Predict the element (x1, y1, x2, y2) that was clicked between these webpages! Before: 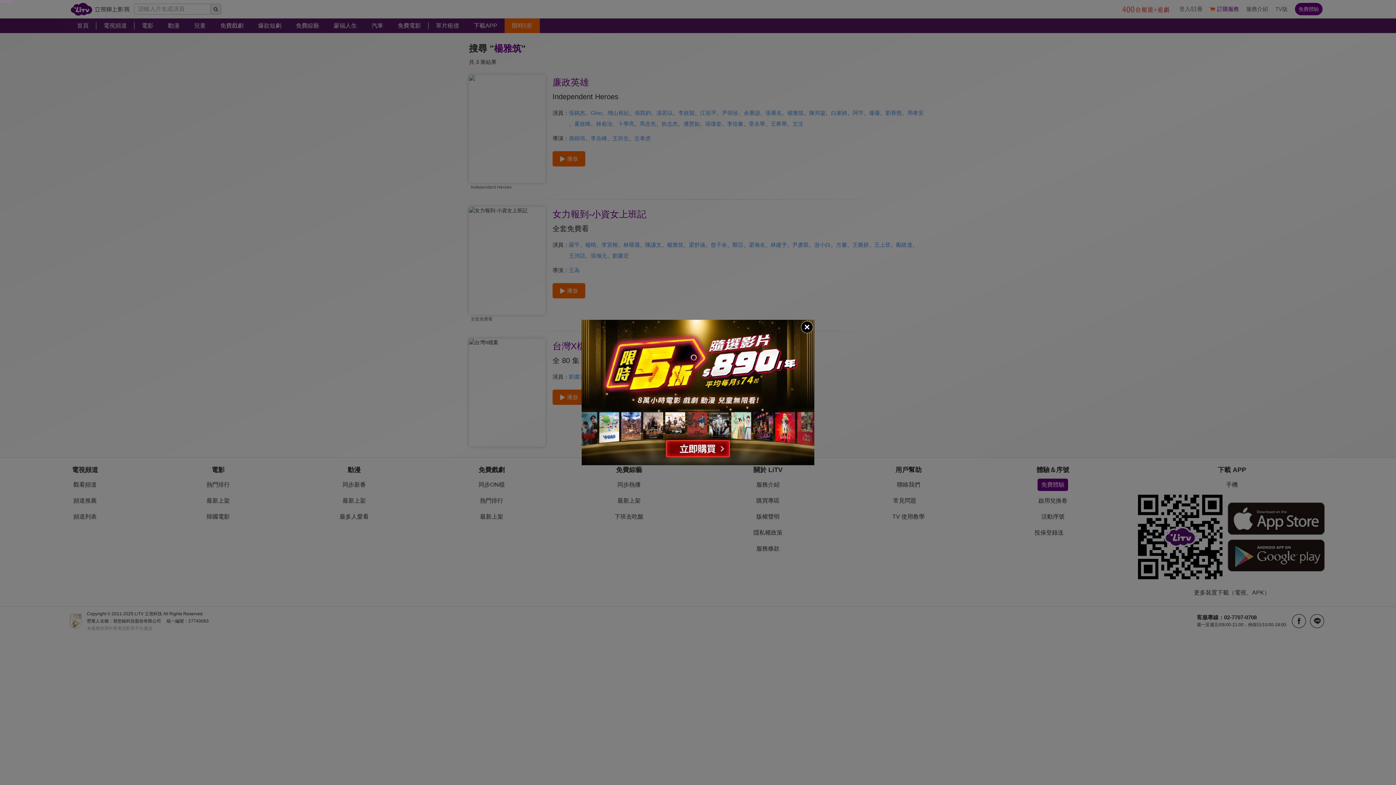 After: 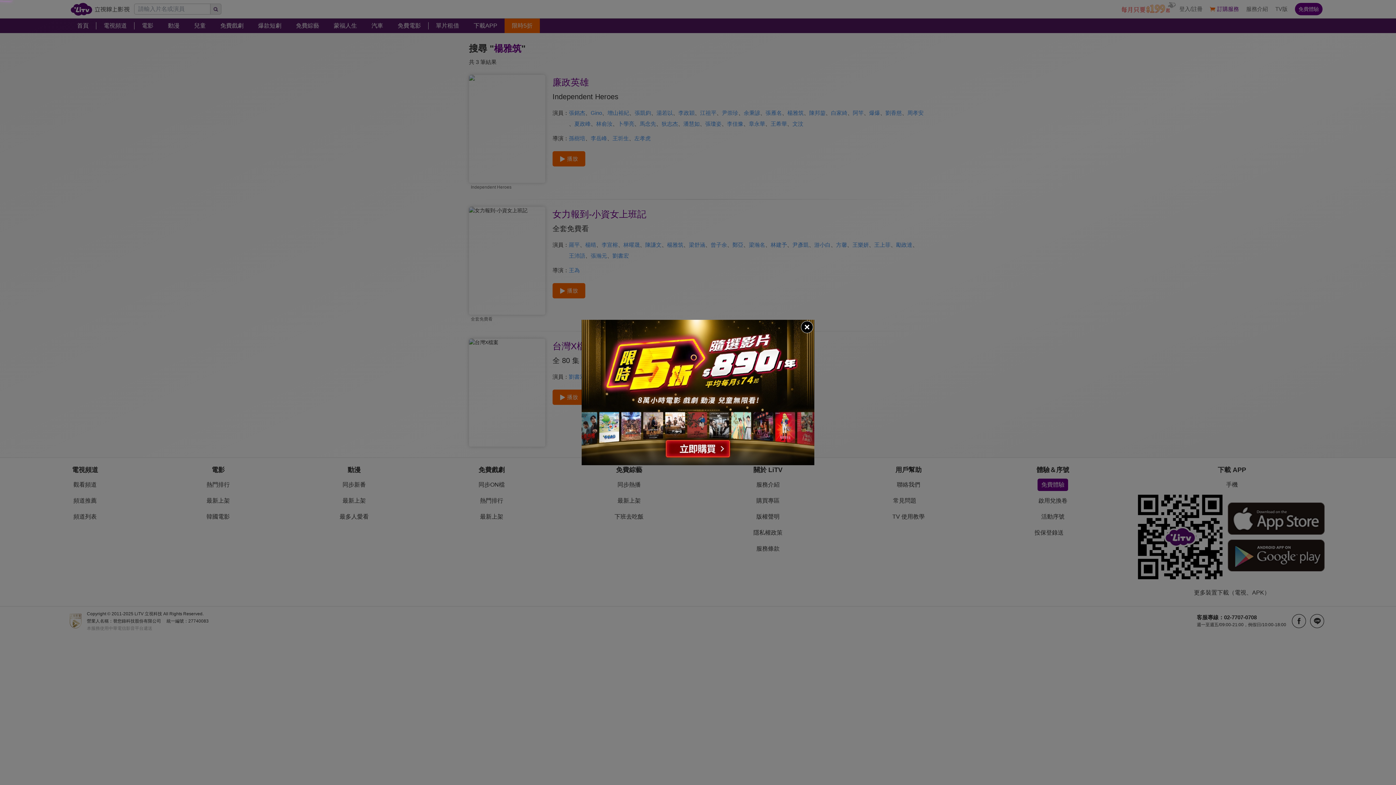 Action: bbox: (581, 320, 814, 465)